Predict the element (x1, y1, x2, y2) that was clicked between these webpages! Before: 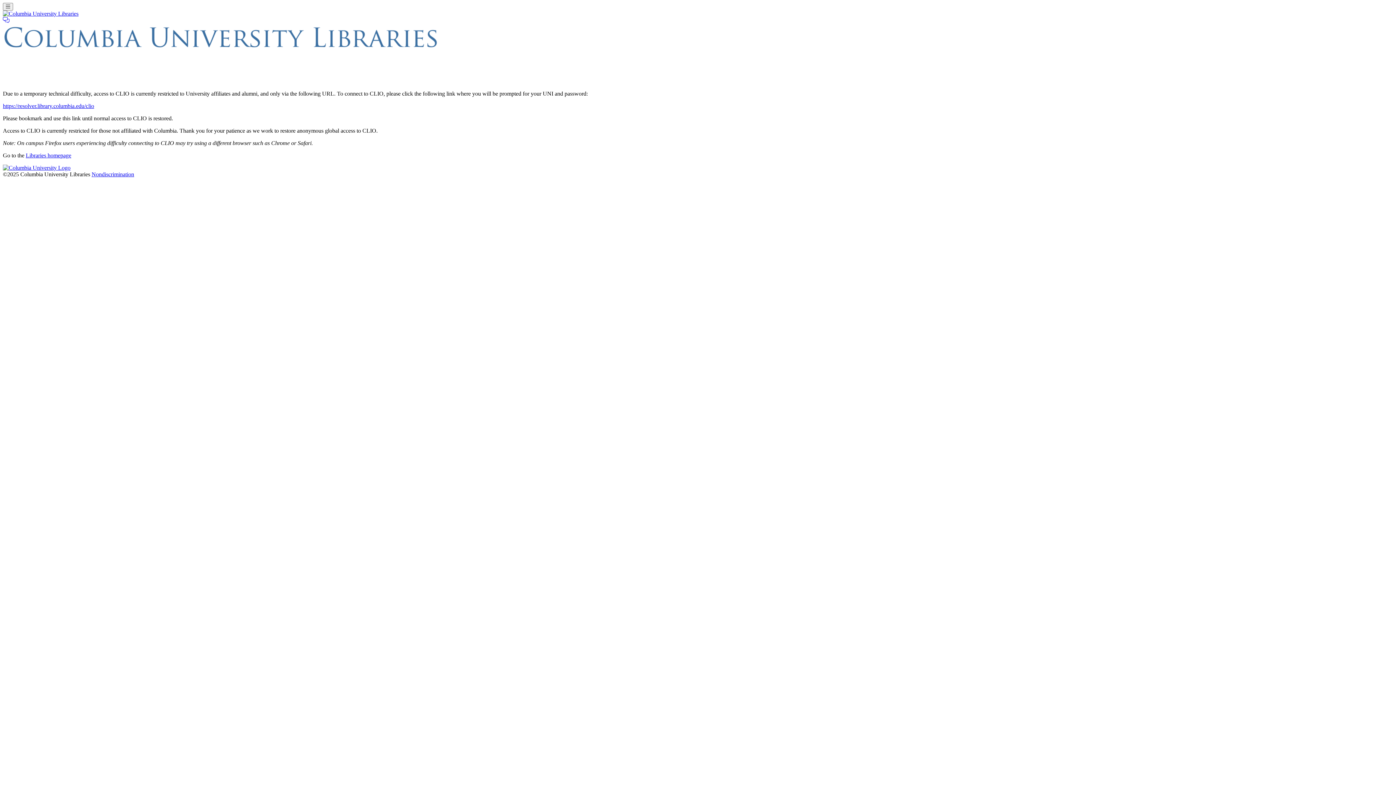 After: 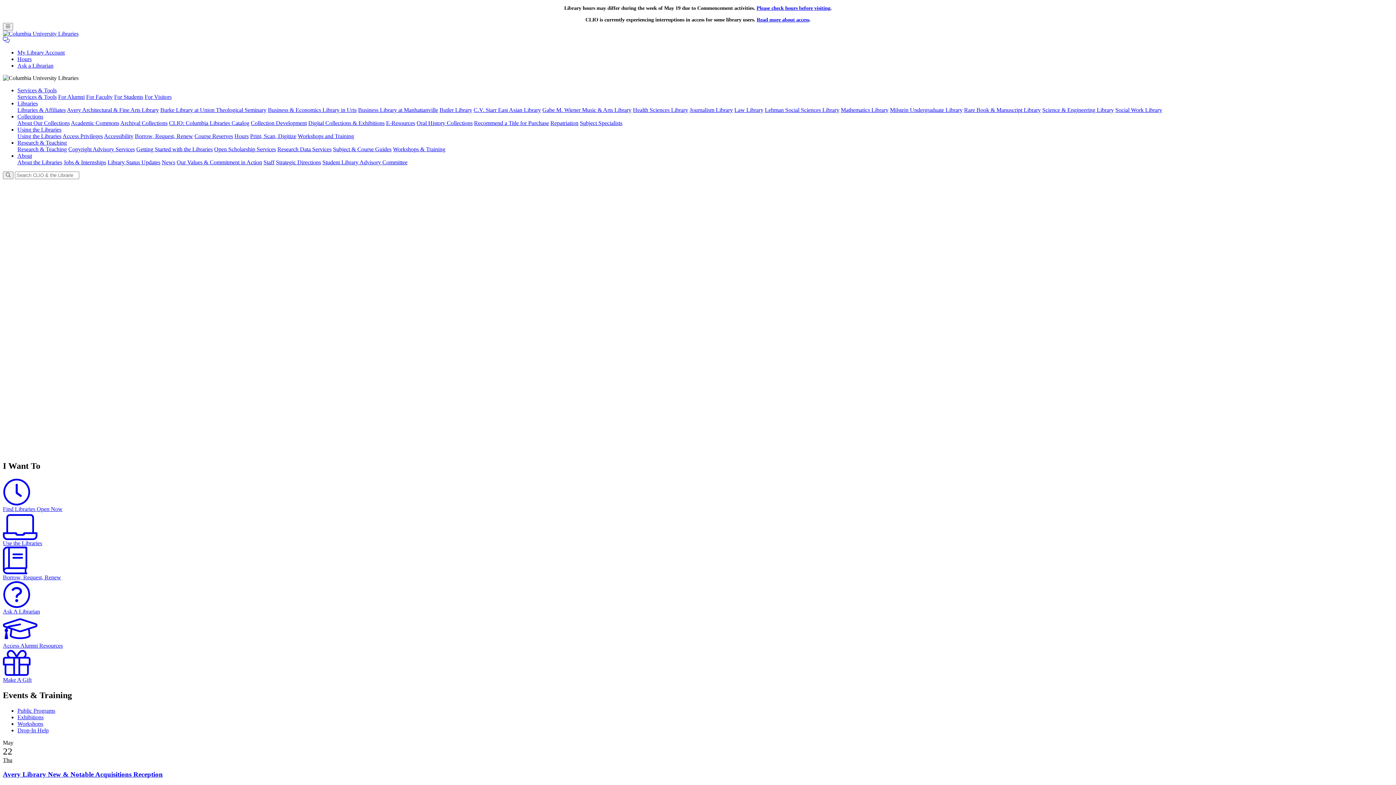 Action: label: Libraries homepage bbox: (25, 152, 71, 158)